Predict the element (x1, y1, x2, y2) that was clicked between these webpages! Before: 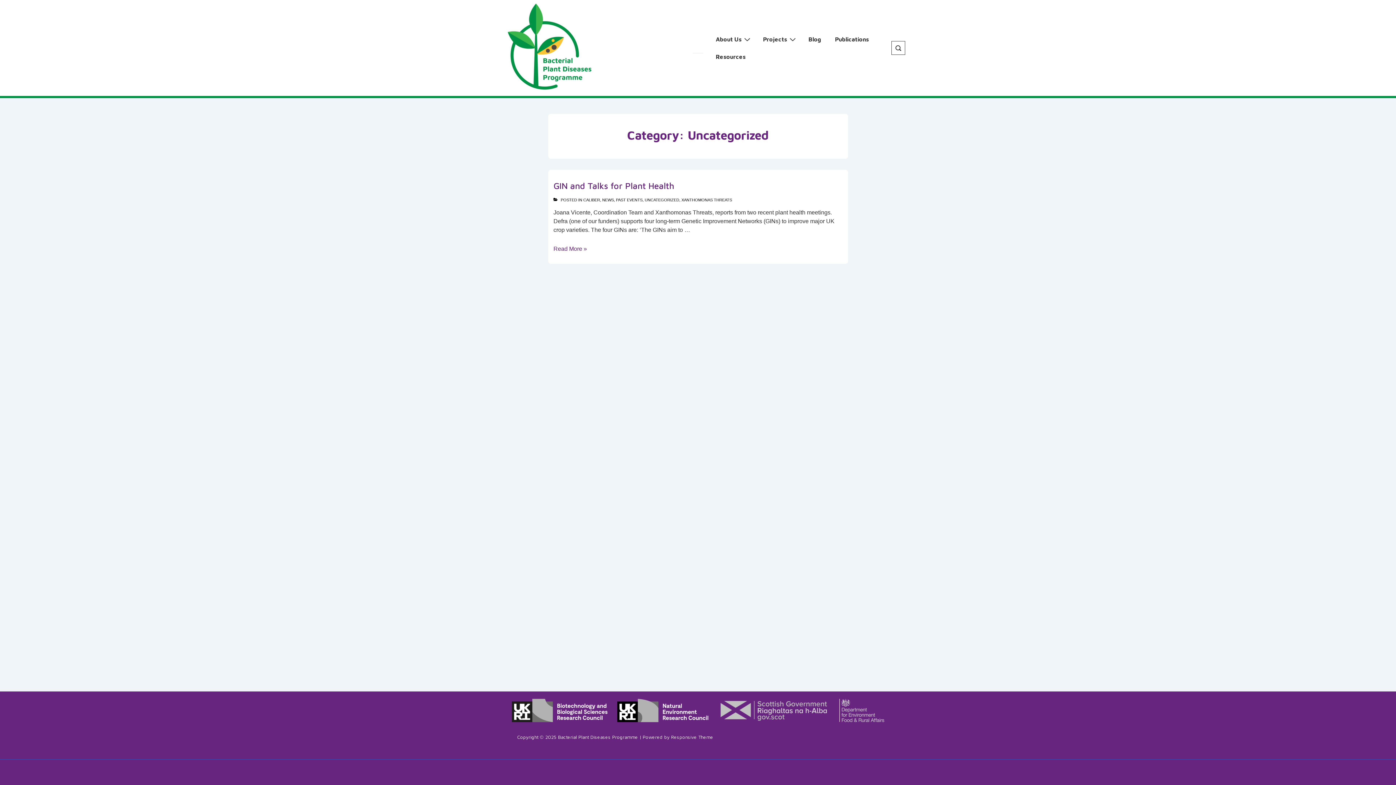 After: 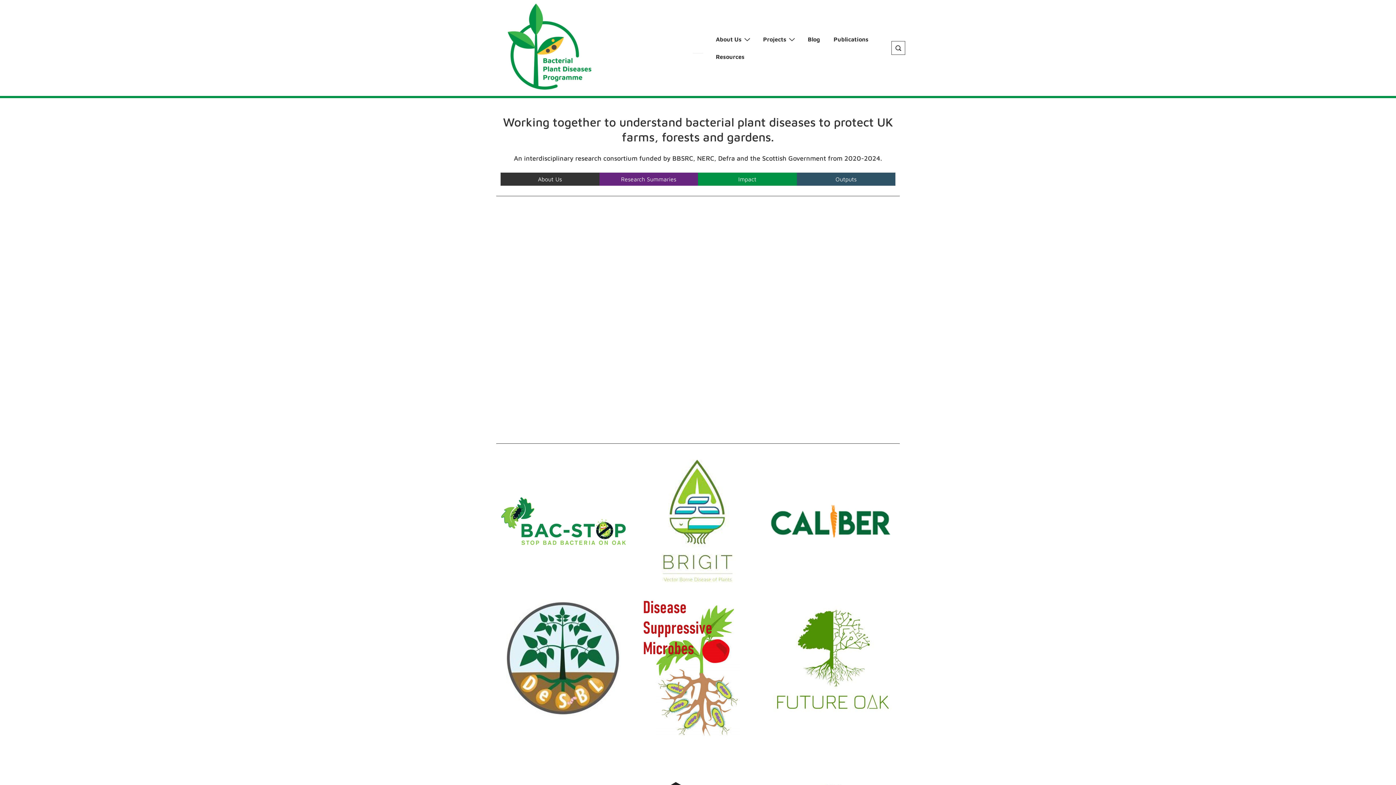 Action: bbox: (498, 2, 681, 93)